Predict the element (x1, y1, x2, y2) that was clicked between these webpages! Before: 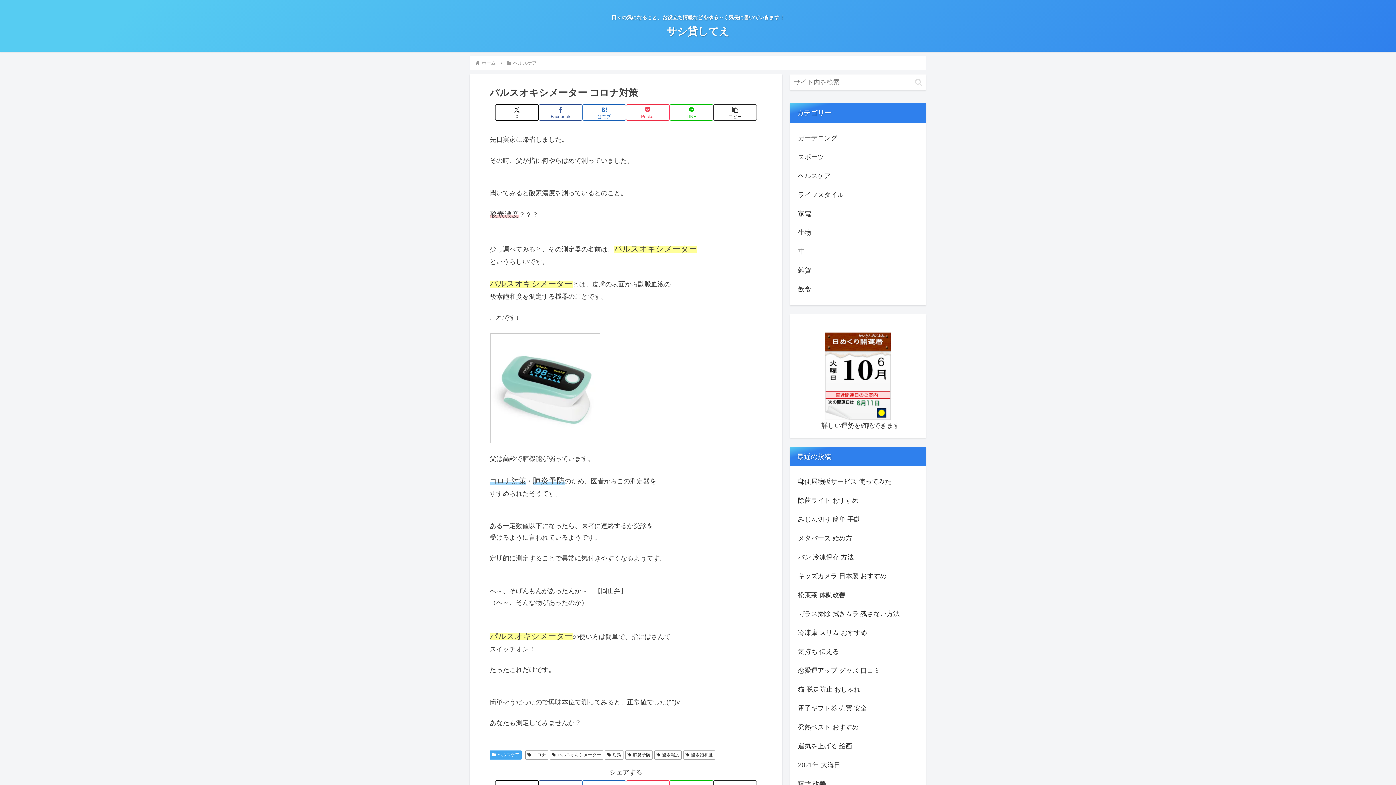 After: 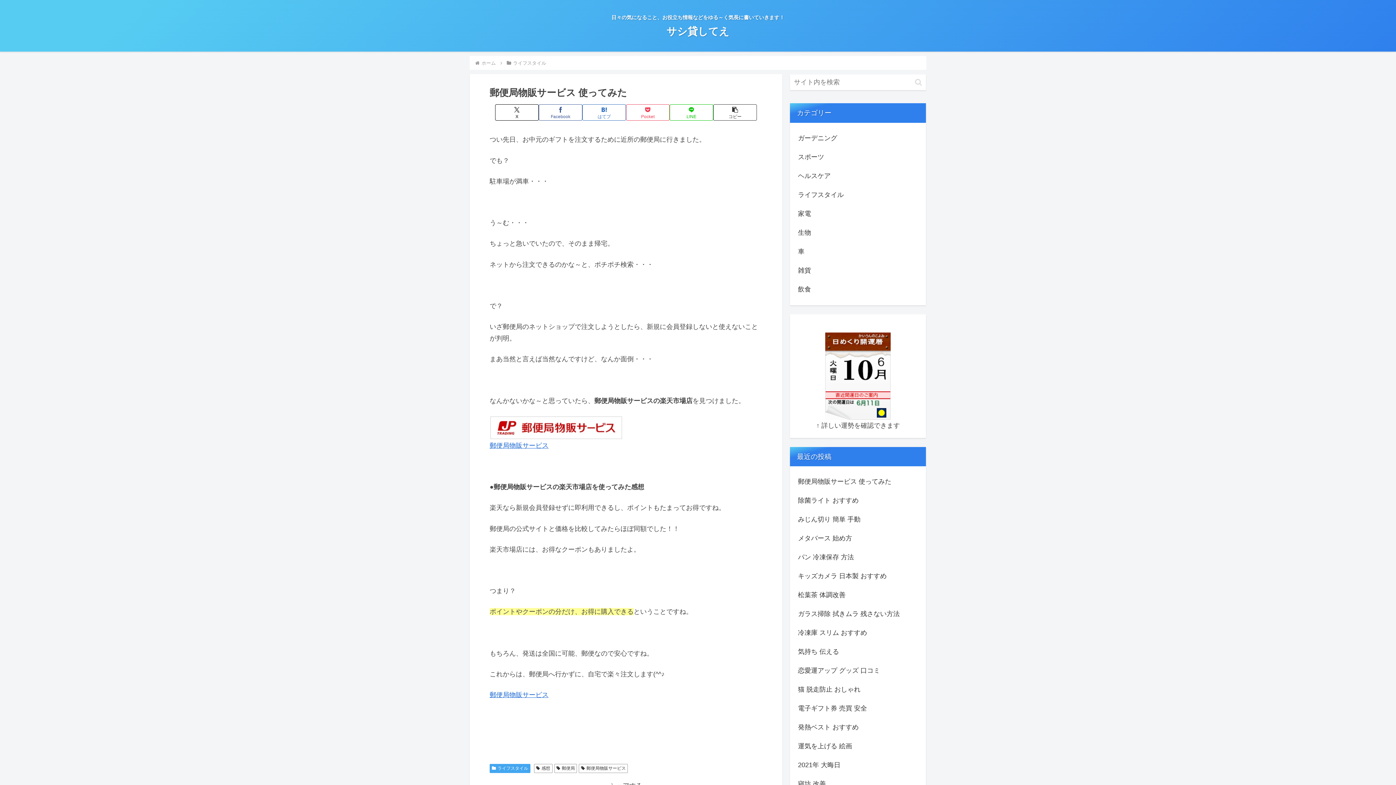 Action: bbox: (796, 472, 919, 491) label: 郵便局物販サービス 使ってみた